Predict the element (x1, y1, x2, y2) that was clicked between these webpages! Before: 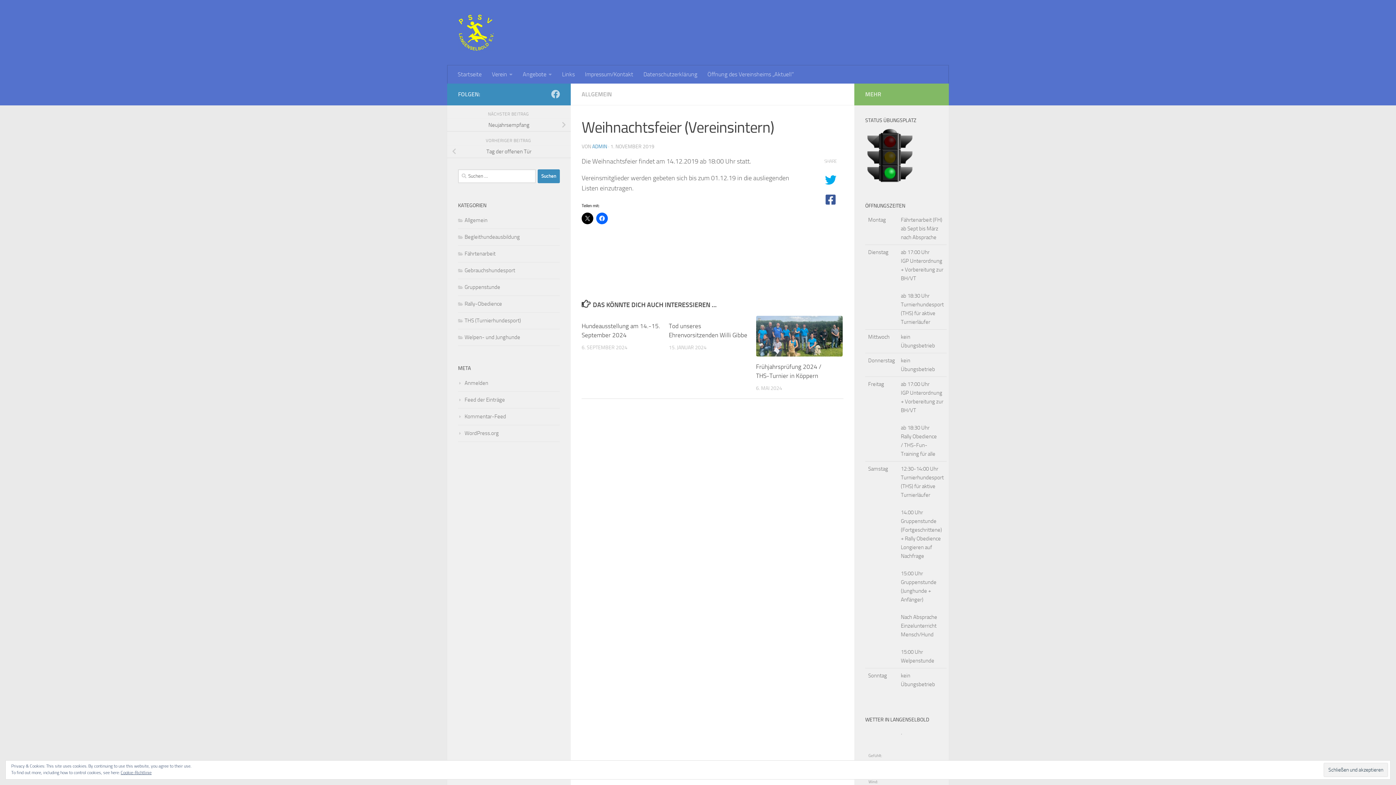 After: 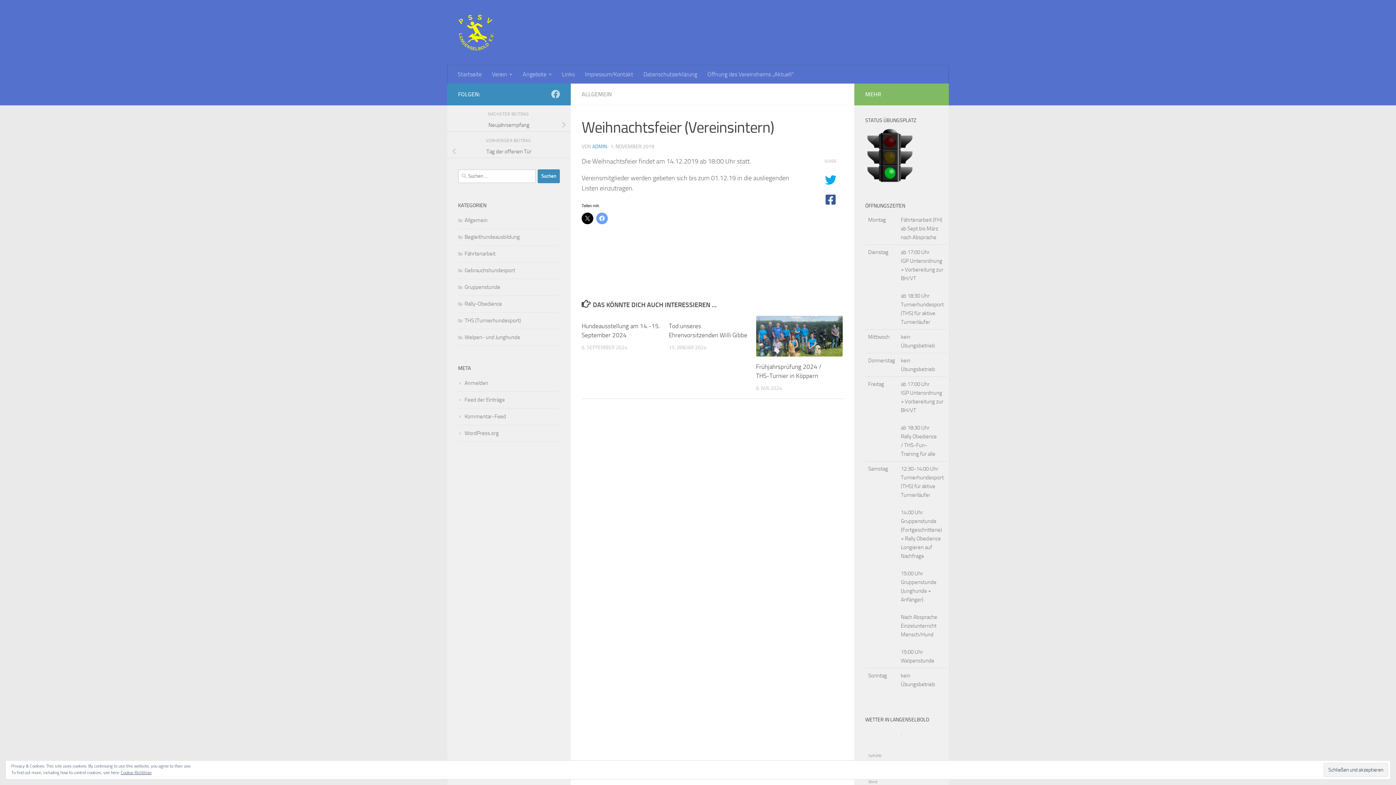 Action: bbox: (596, 212, 608, 224)